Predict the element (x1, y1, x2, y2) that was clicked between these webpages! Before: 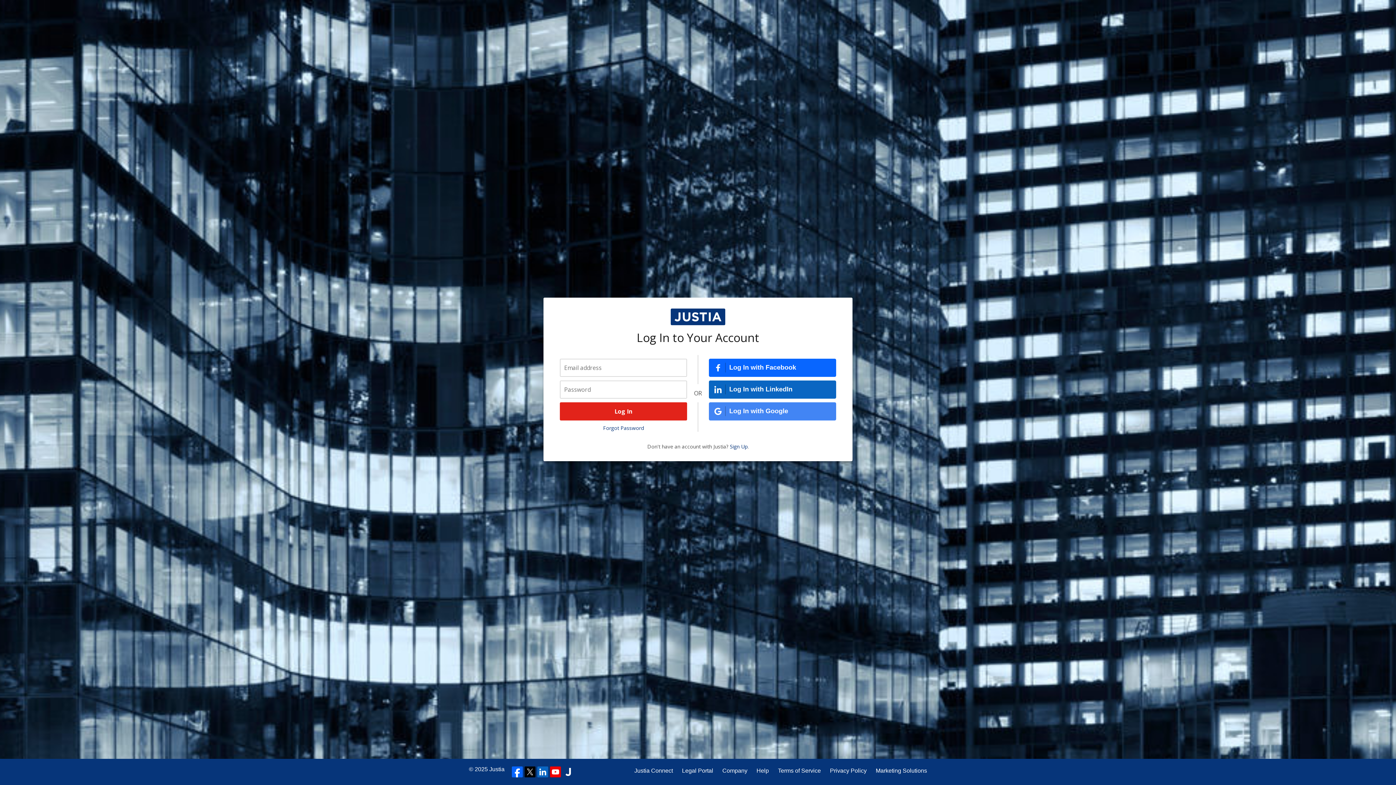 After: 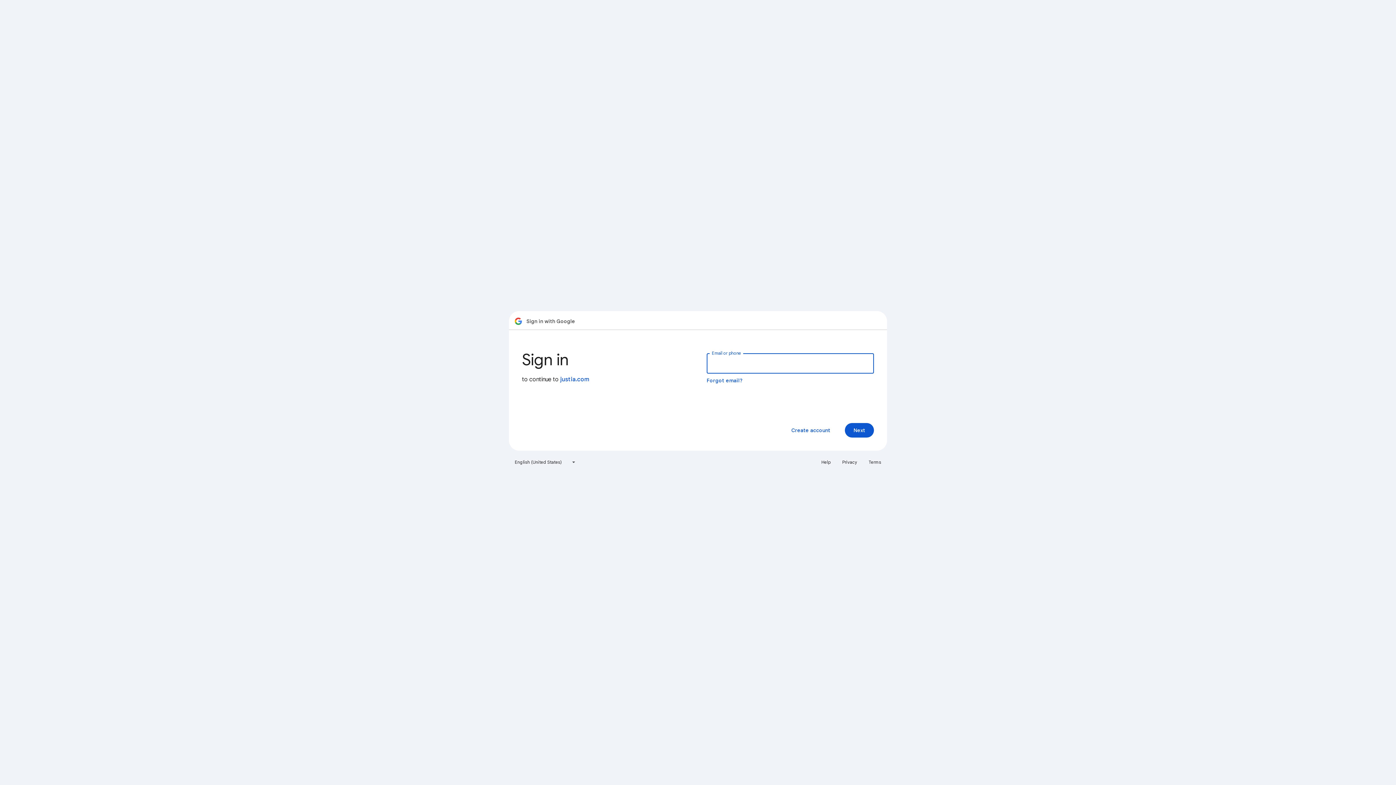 Action: bbox: (709, 402, 836, 420) label: Log In with Google